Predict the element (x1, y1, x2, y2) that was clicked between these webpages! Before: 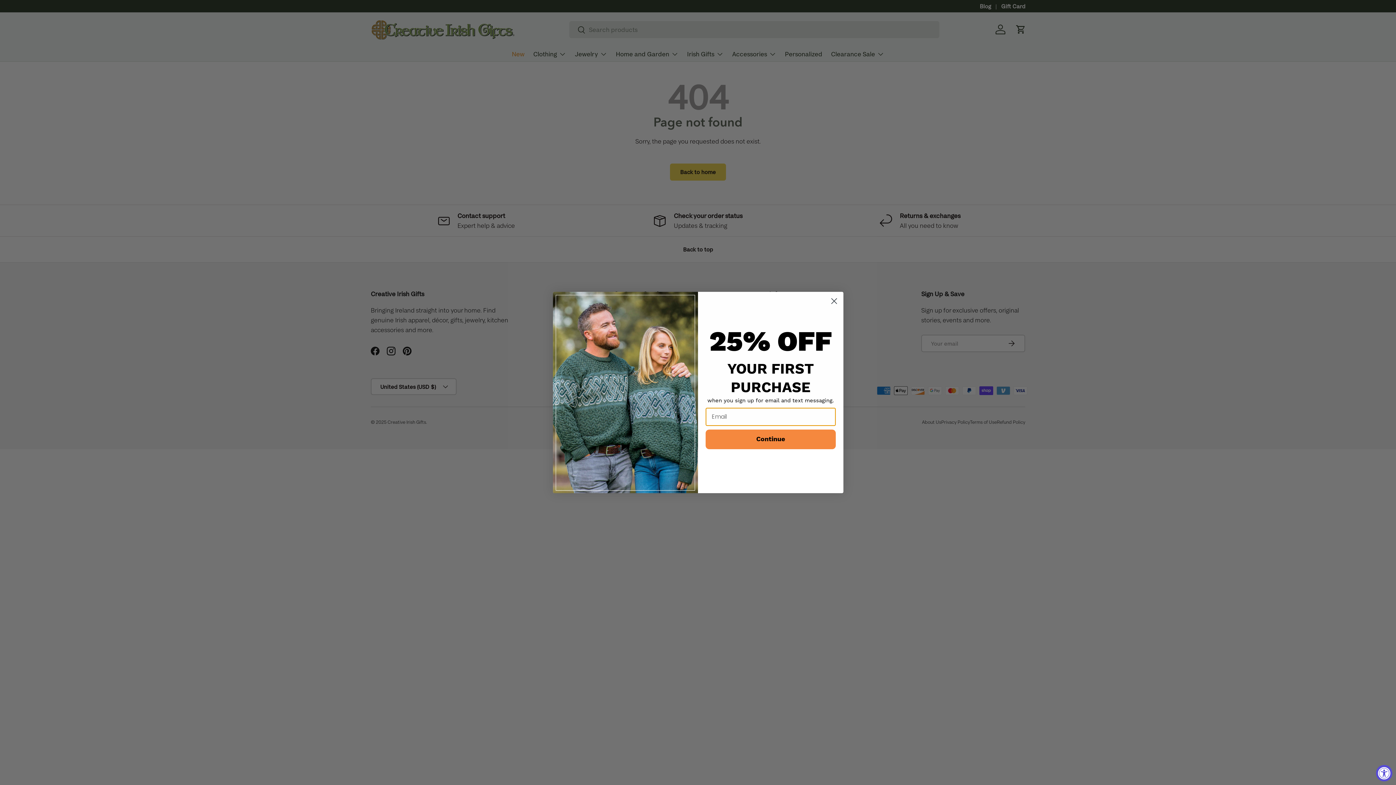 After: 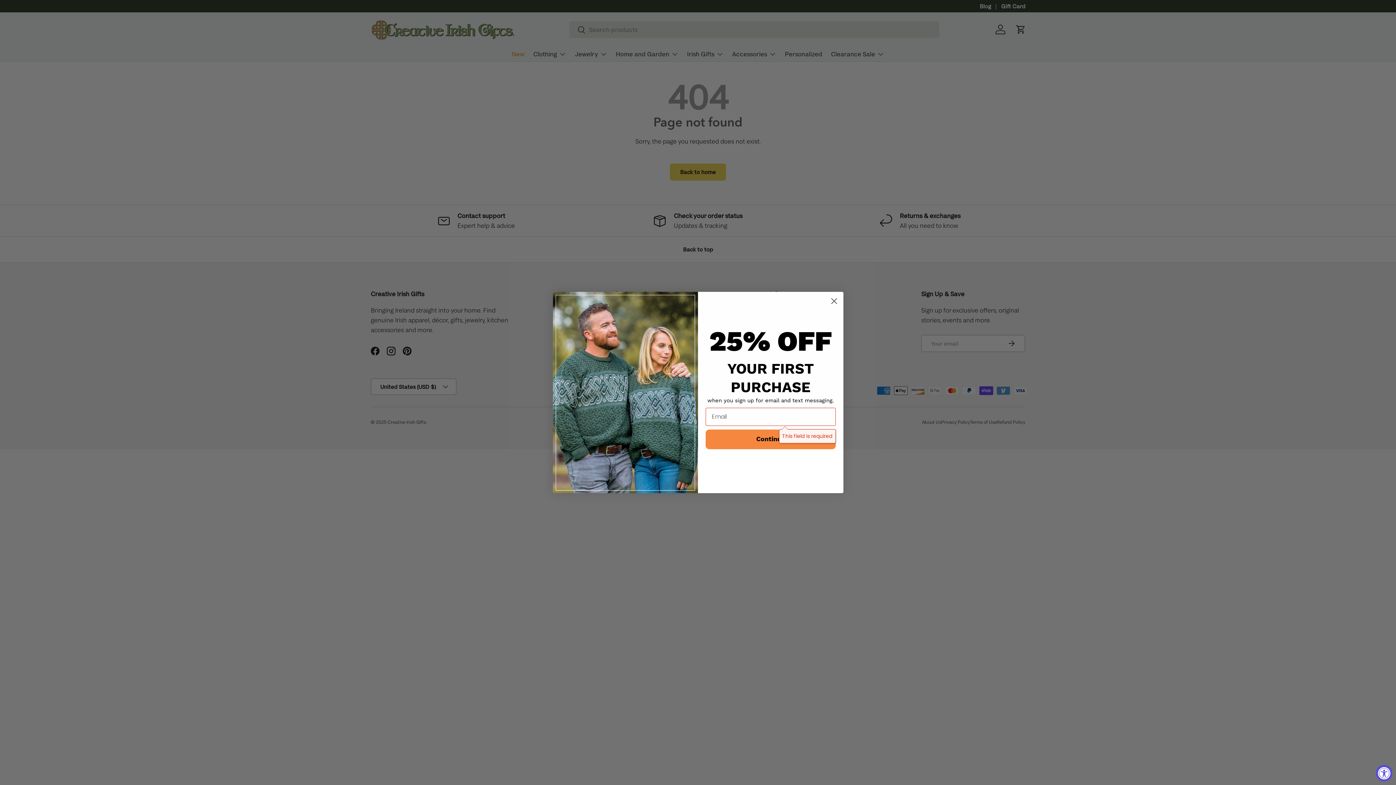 Action: label: Continue bbox: (705, 429, 835, 449)